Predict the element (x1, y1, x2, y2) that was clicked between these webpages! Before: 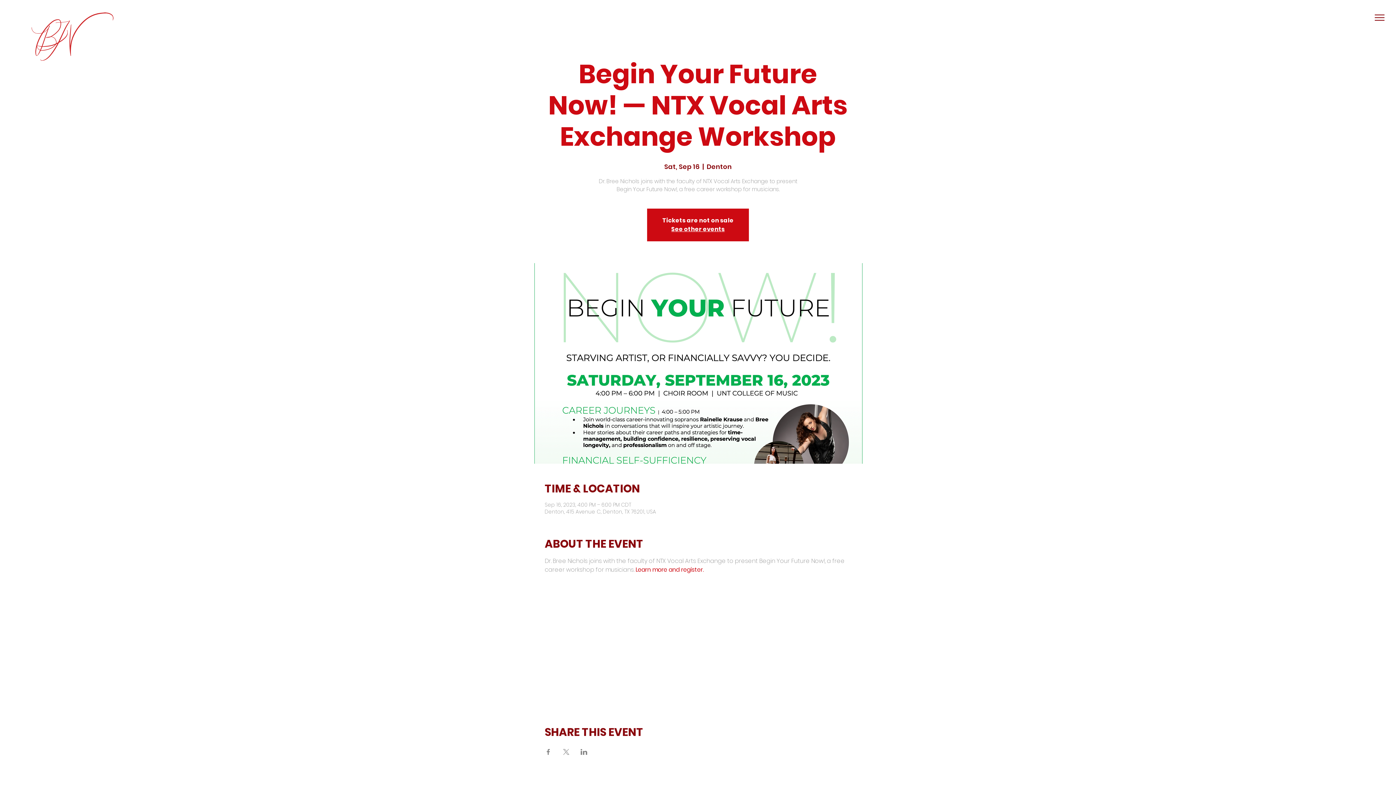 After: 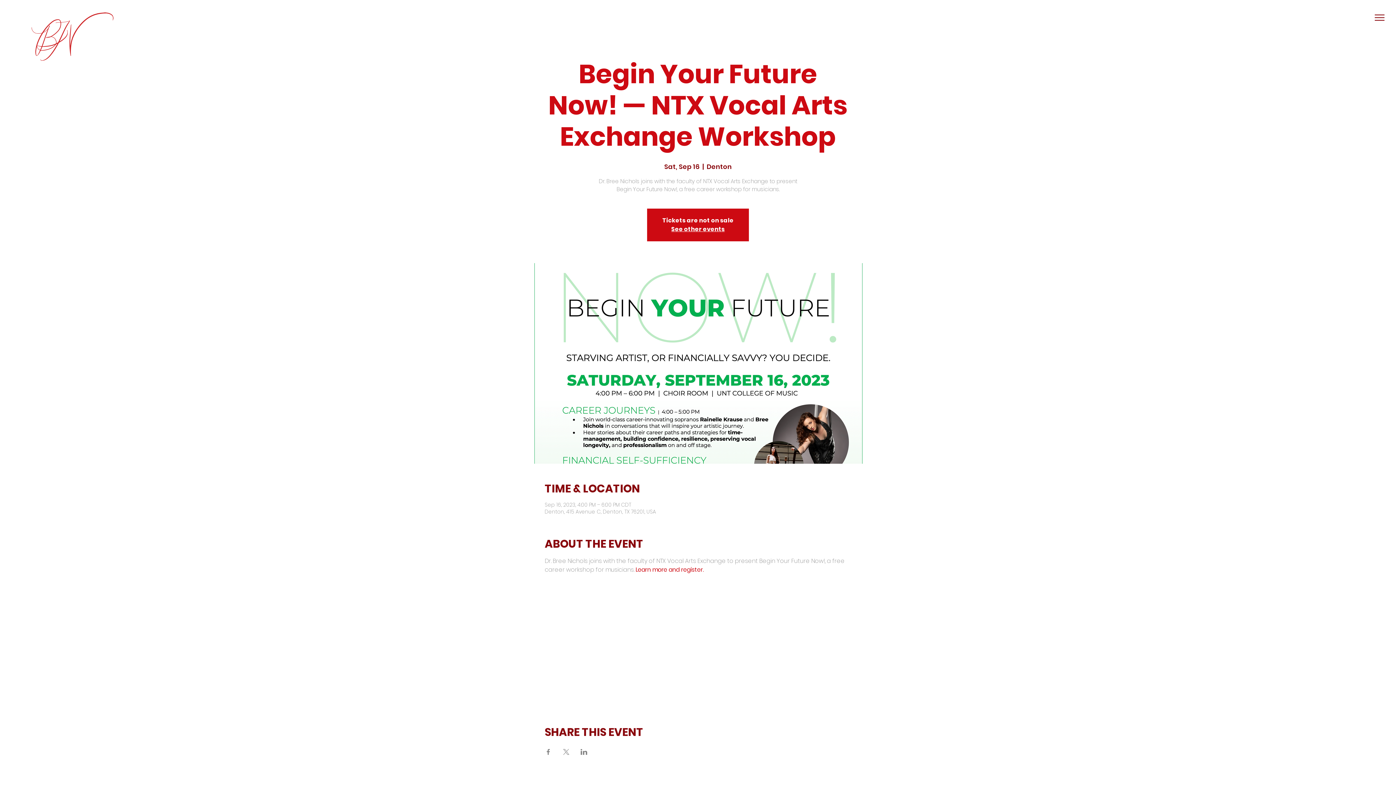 Action: bbox: (1374, 14, 1385, 20)